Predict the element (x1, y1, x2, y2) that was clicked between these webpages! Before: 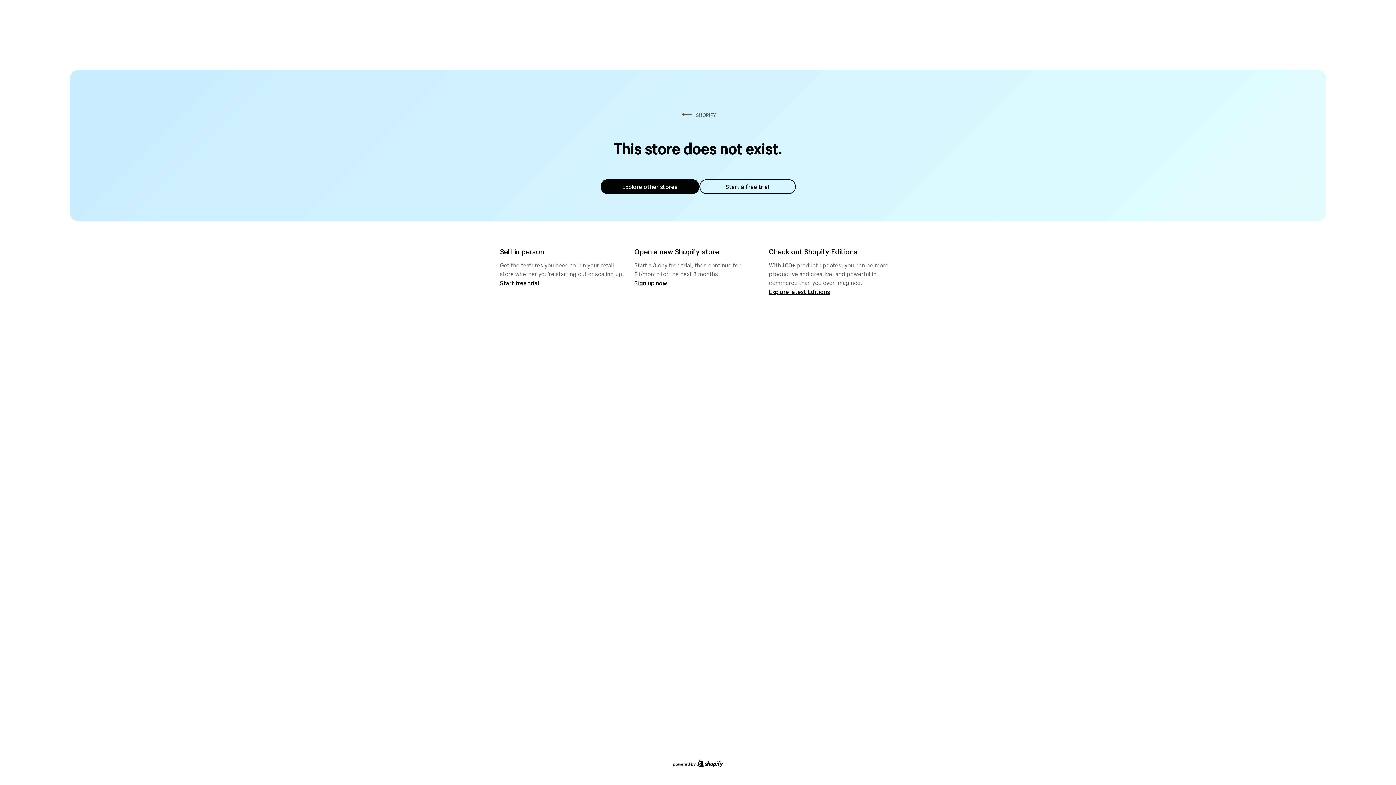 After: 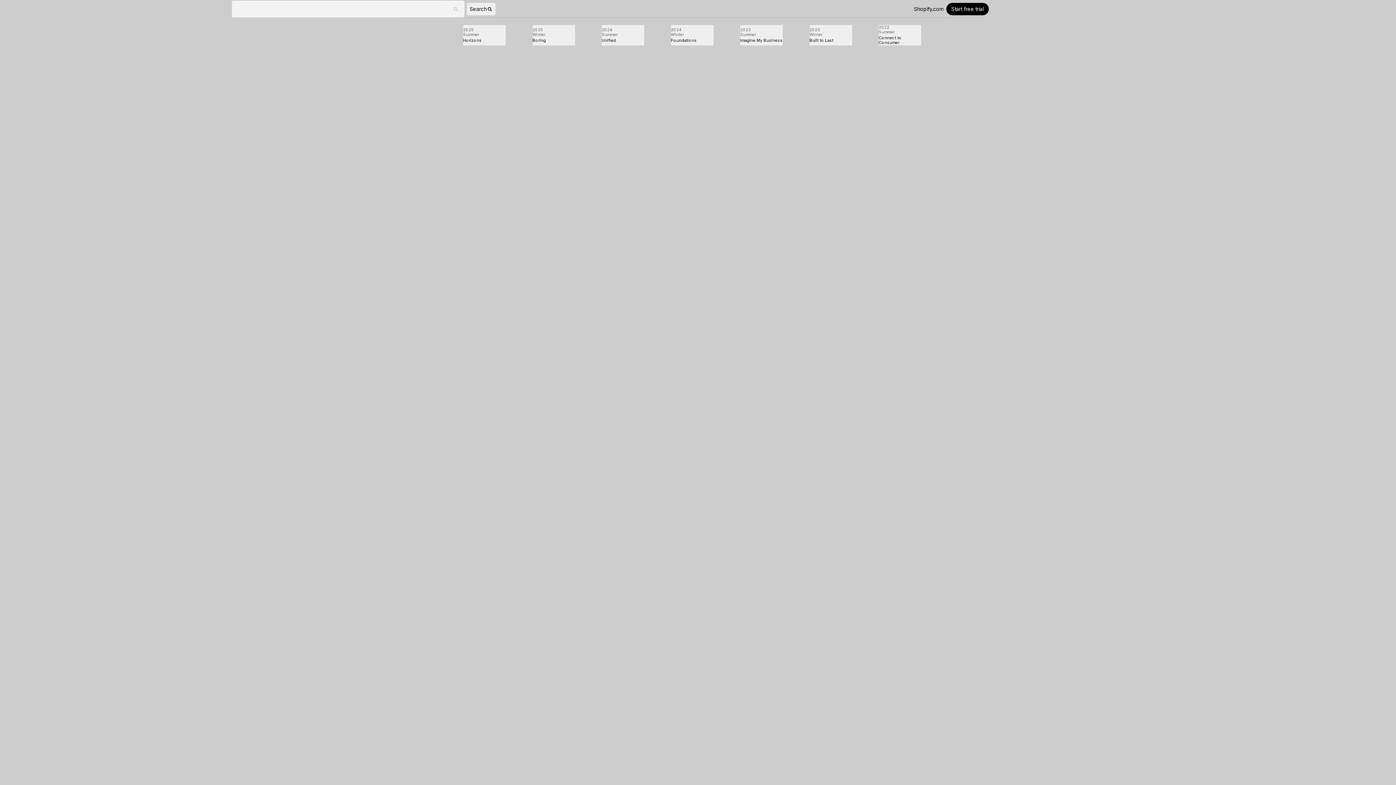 Action: bbox: (769, 287, 830, 295) label: Explore latest Editions